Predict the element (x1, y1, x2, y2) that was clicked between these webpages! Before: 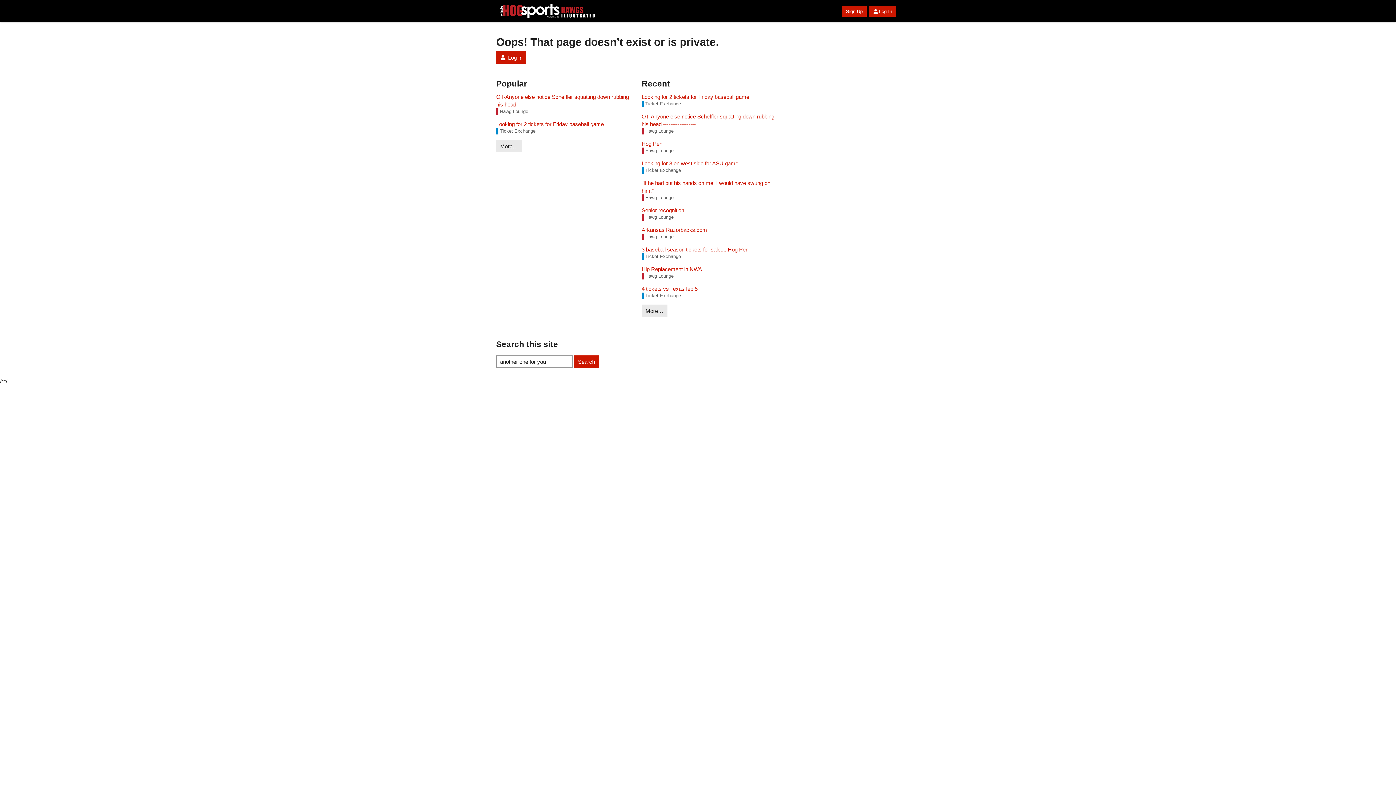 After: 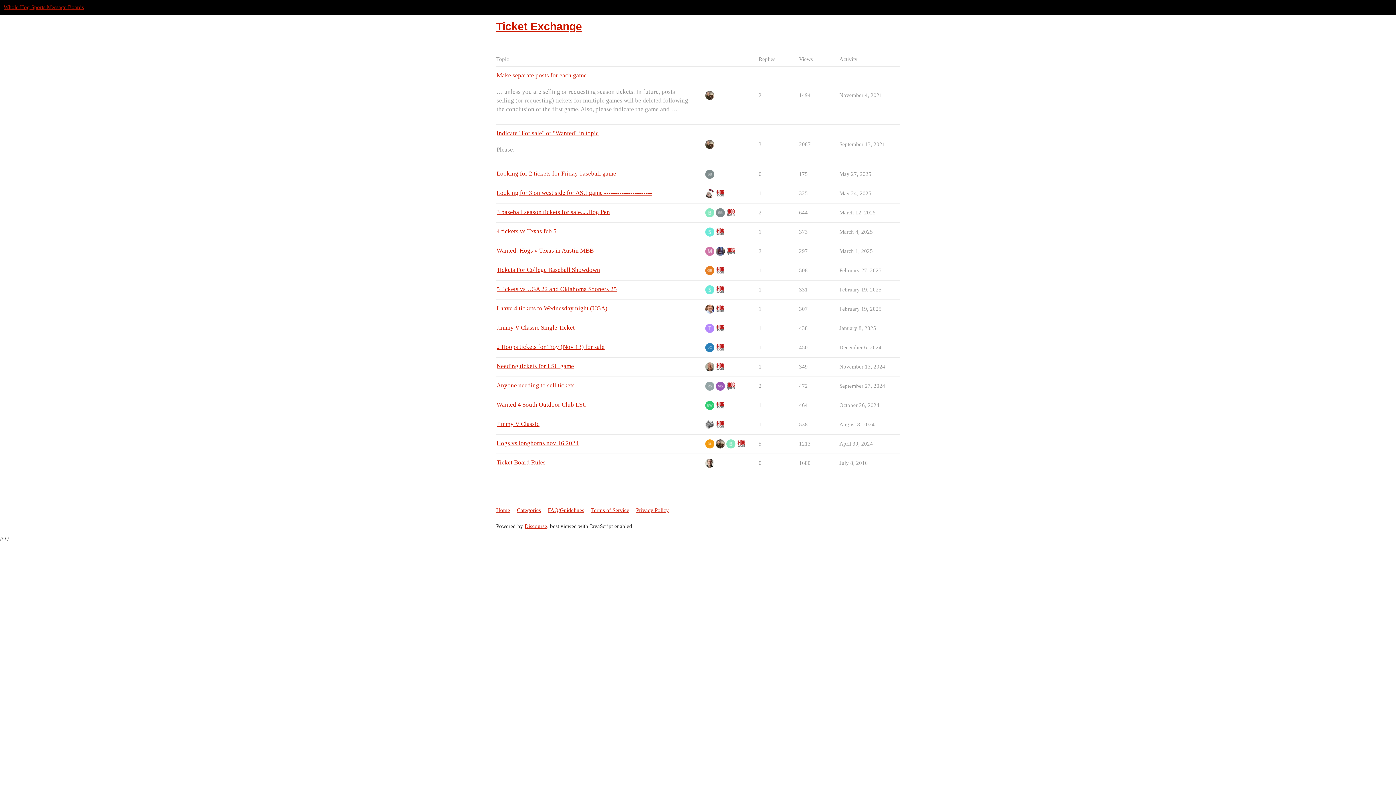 Action: bbox: (641, 167, 681, 173) label: Ticket Exchange